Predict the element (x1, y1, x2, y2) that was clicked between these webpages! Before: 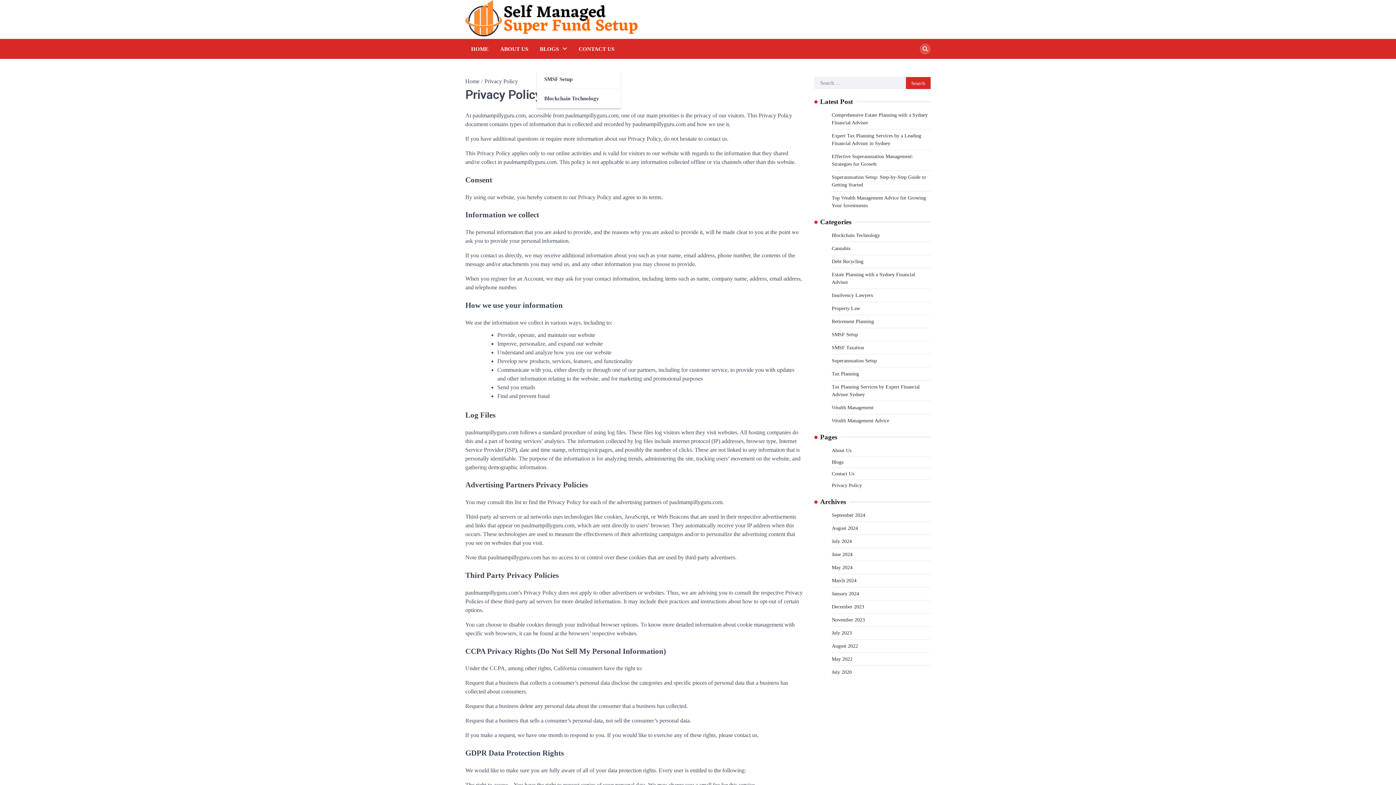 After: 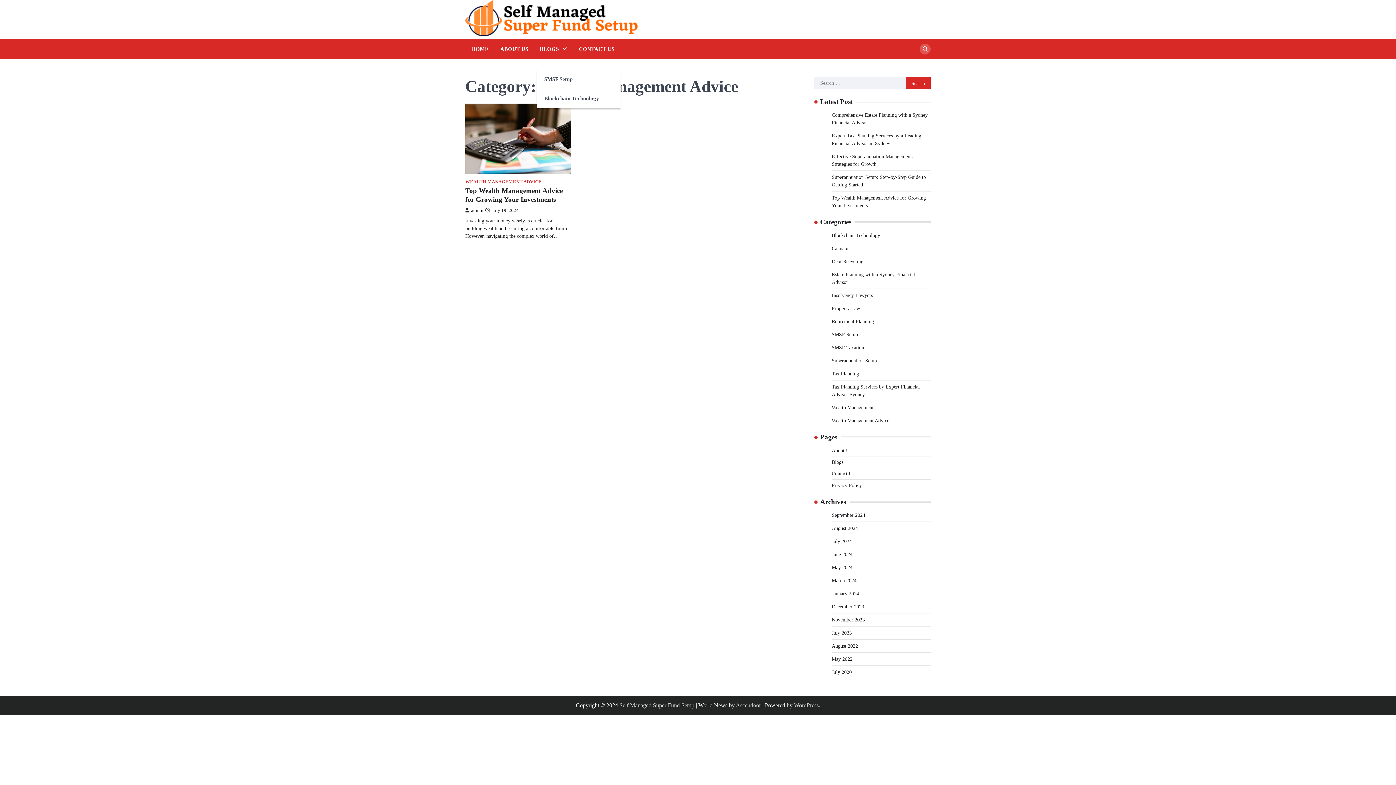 Action: bbox: (832, 417, 889, 423) label: Wealth Management Advice